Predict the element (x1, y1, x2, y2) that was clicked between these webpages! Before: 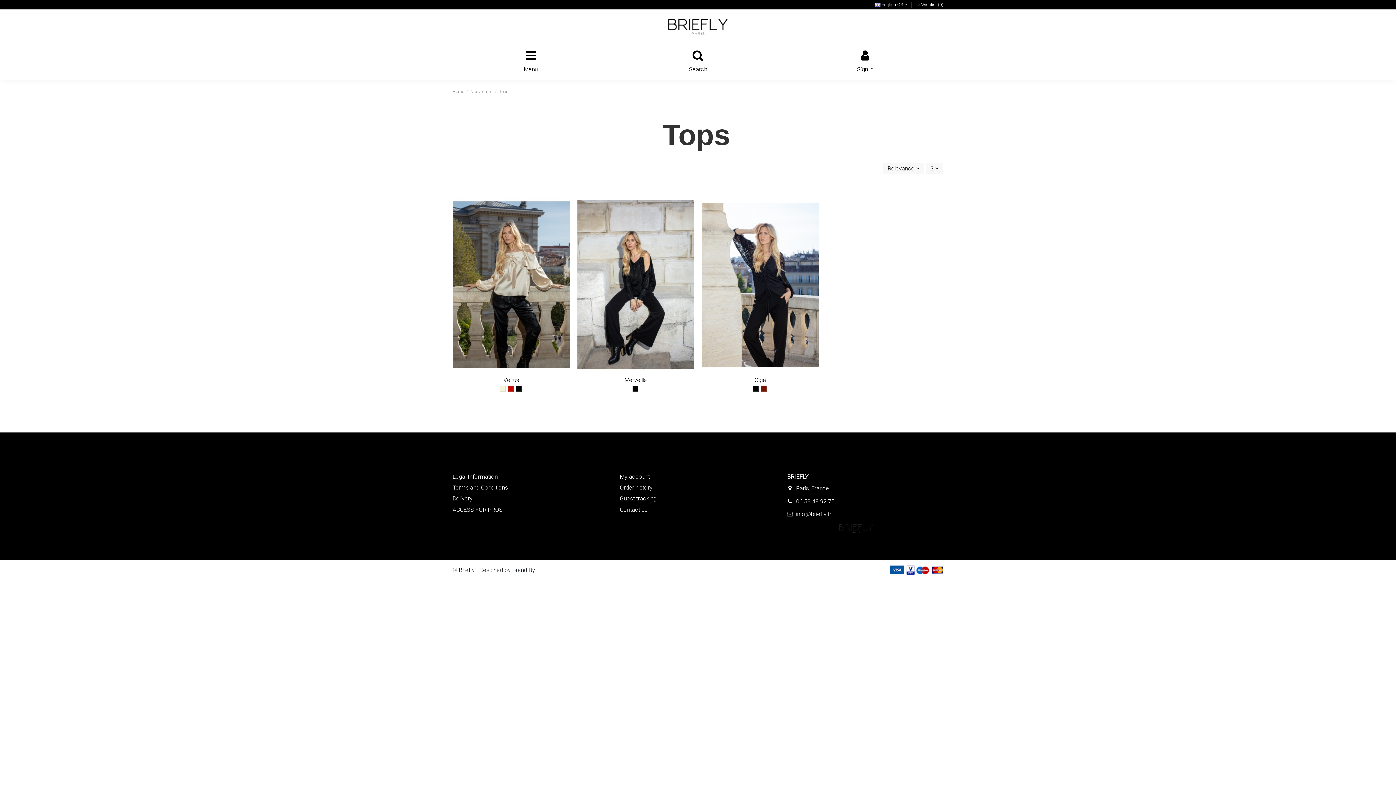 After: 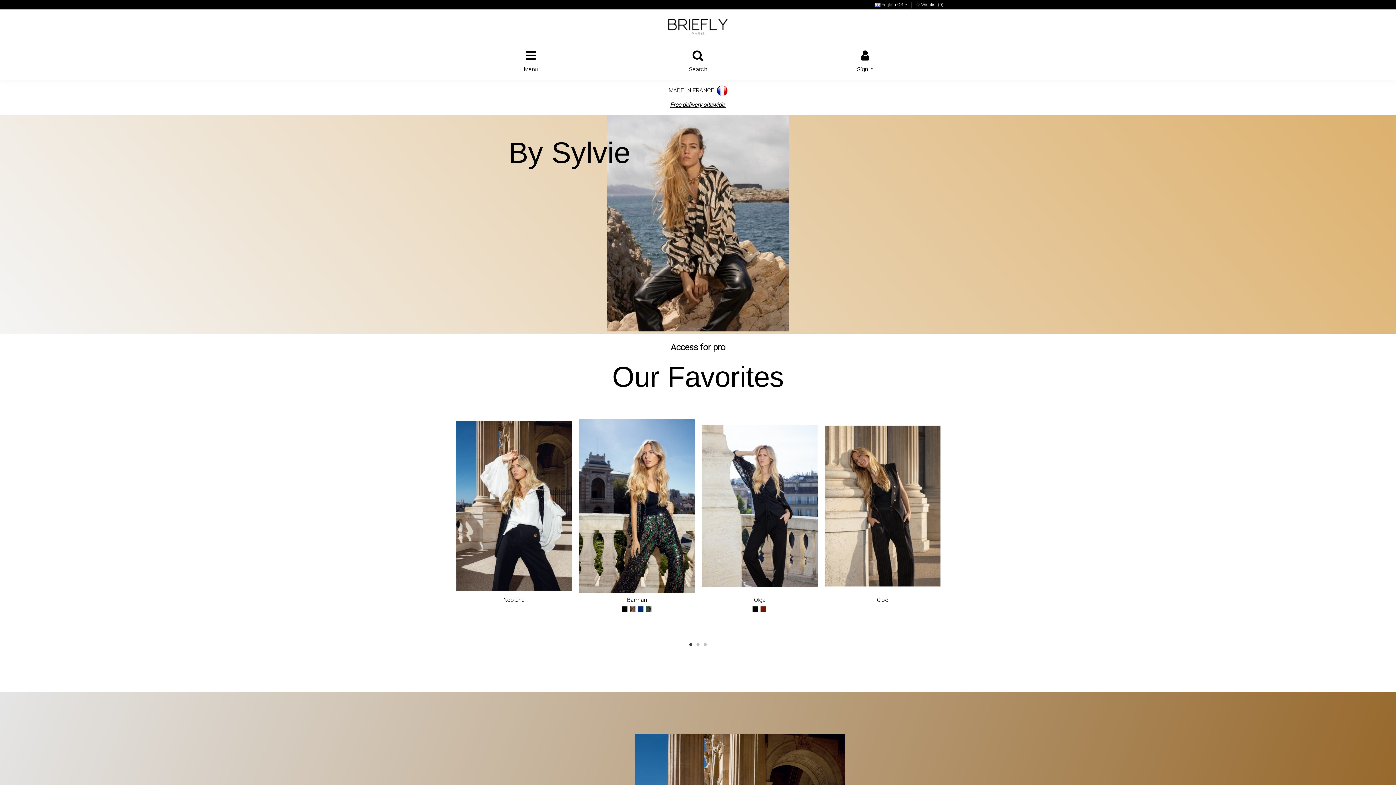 Action: label: Home  bbox: (452, 89, 465, 94)